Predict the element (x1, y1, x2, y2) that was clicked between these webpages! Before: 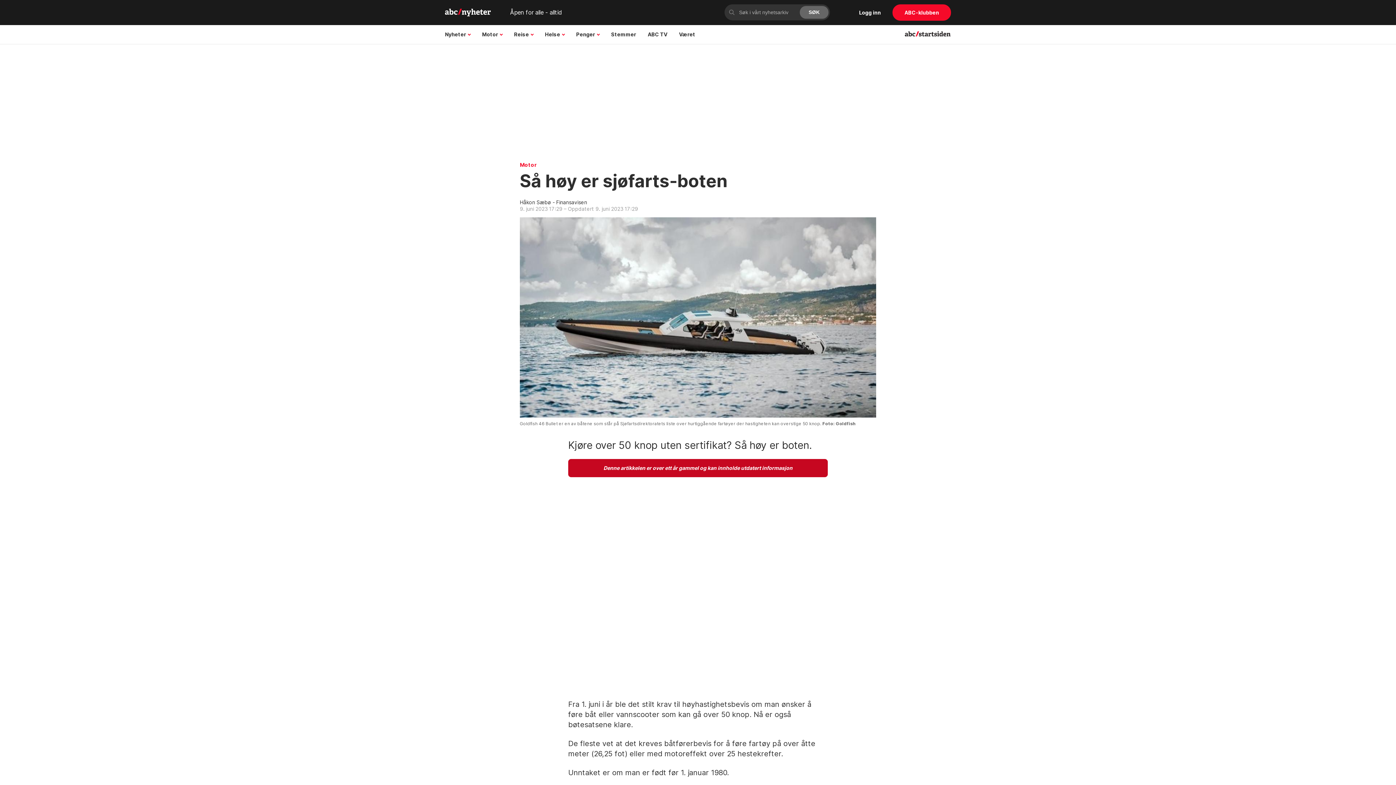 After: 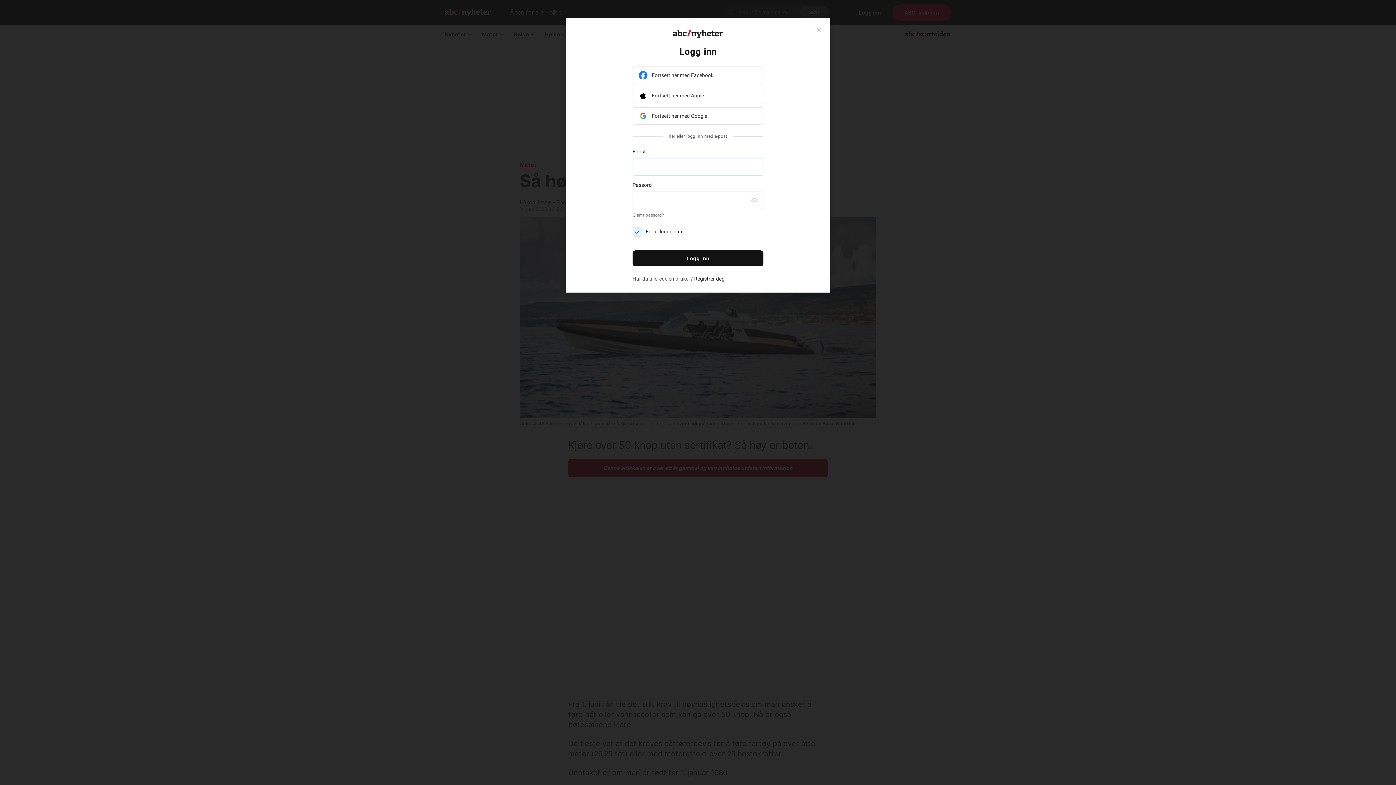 Action: bbox: (859, 9, 881, 16) label: Logg inn